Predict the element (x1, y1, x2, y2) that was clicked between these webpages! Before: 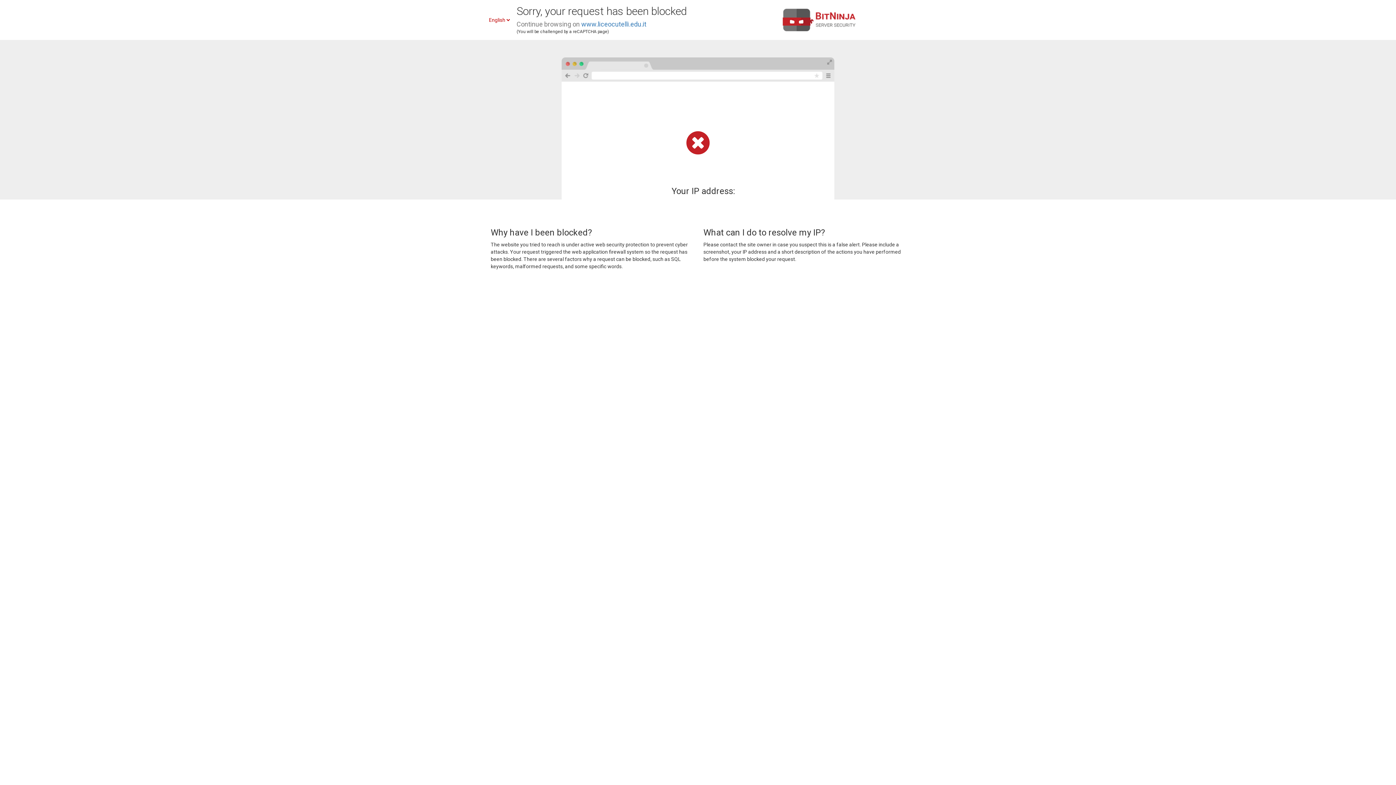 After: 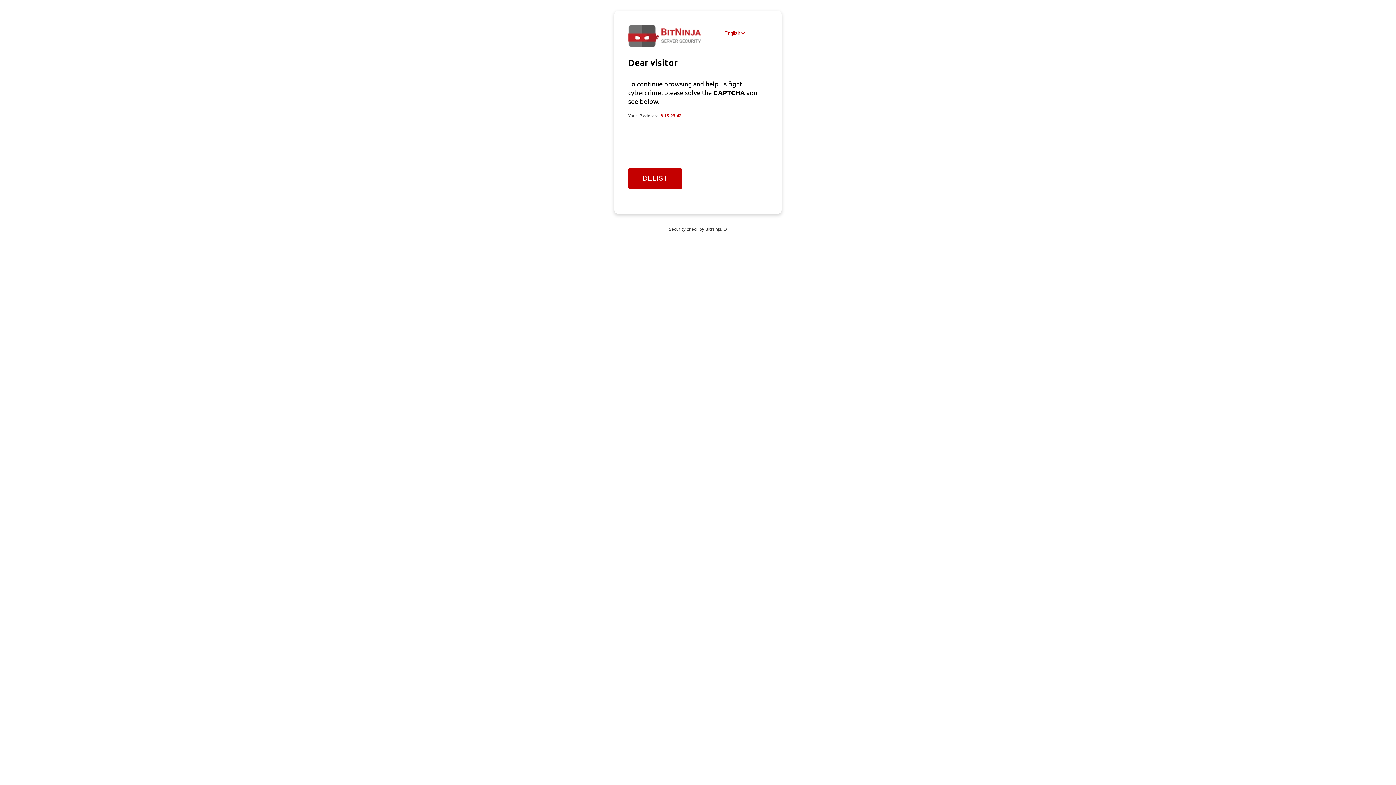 Action: bbox: (581, 20, 646, 28) label: www.liceocutelli.edu.it